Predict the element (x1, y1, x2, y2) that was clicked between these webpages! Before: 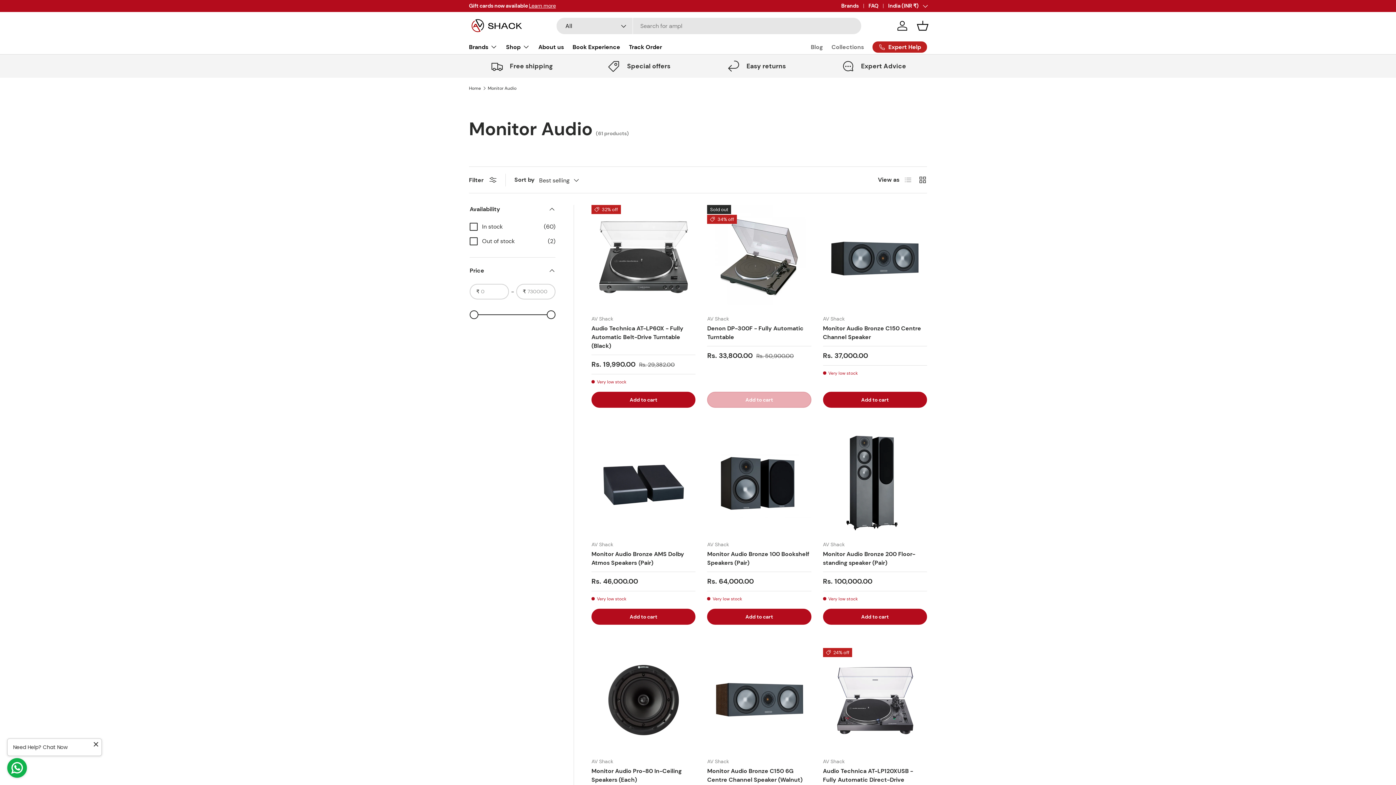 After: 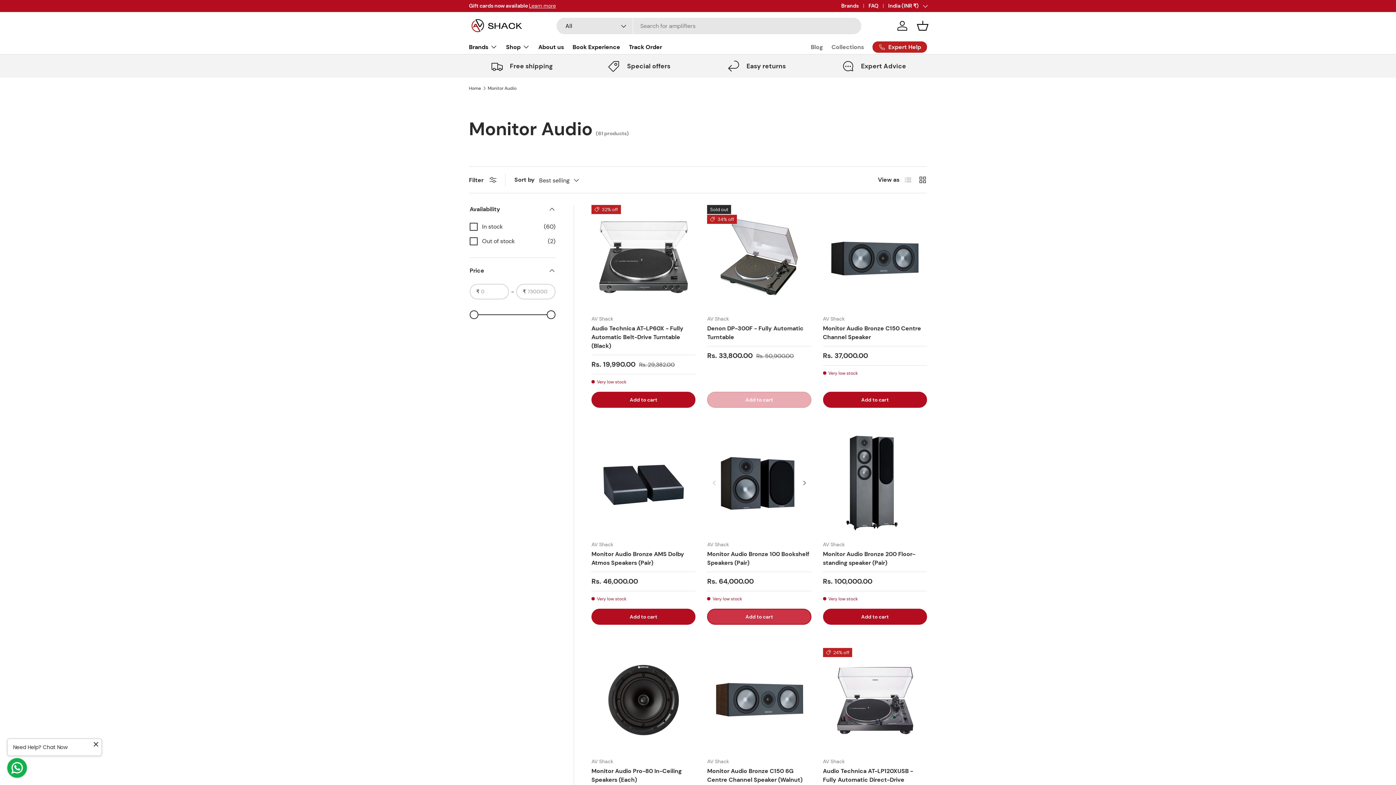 Action: bbox: (707, 609, 811, 625) label: Add to cart